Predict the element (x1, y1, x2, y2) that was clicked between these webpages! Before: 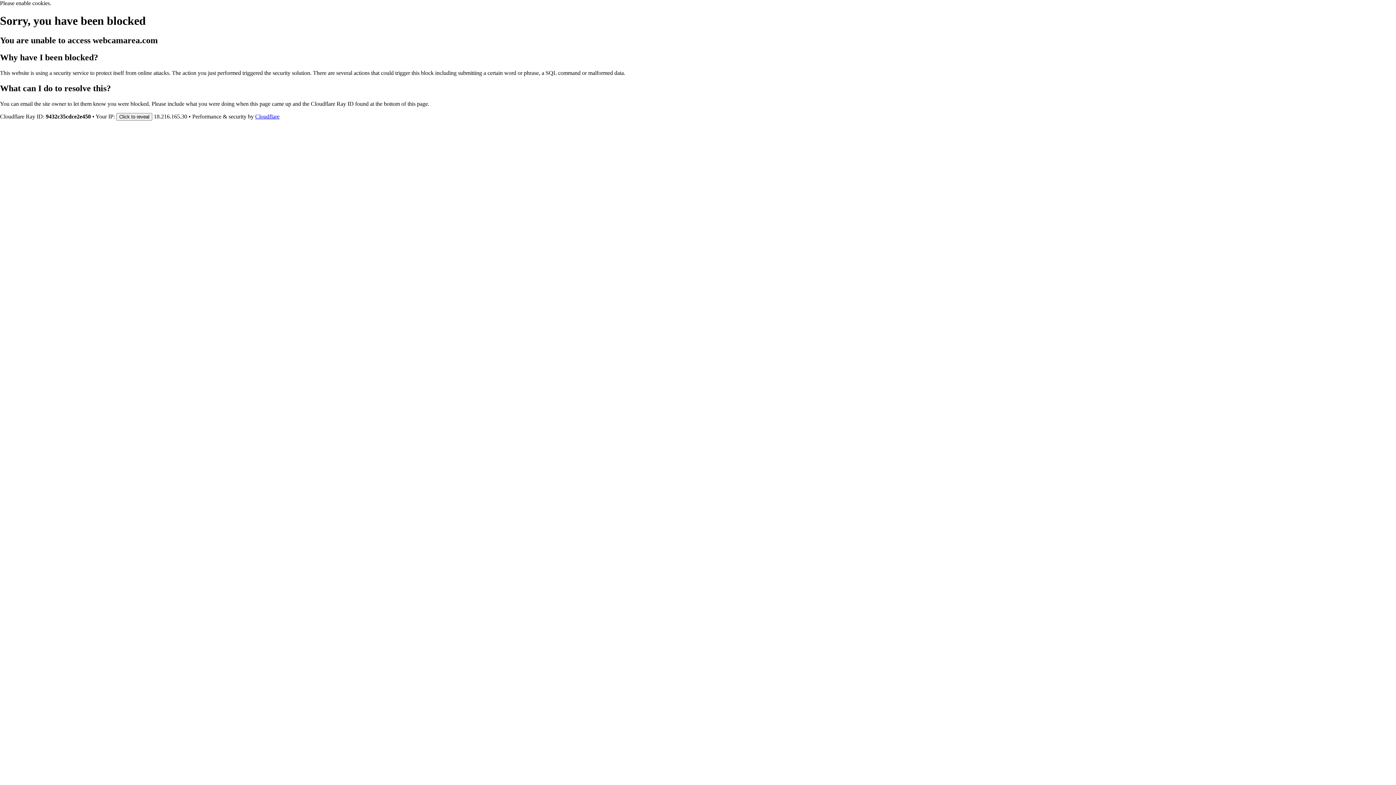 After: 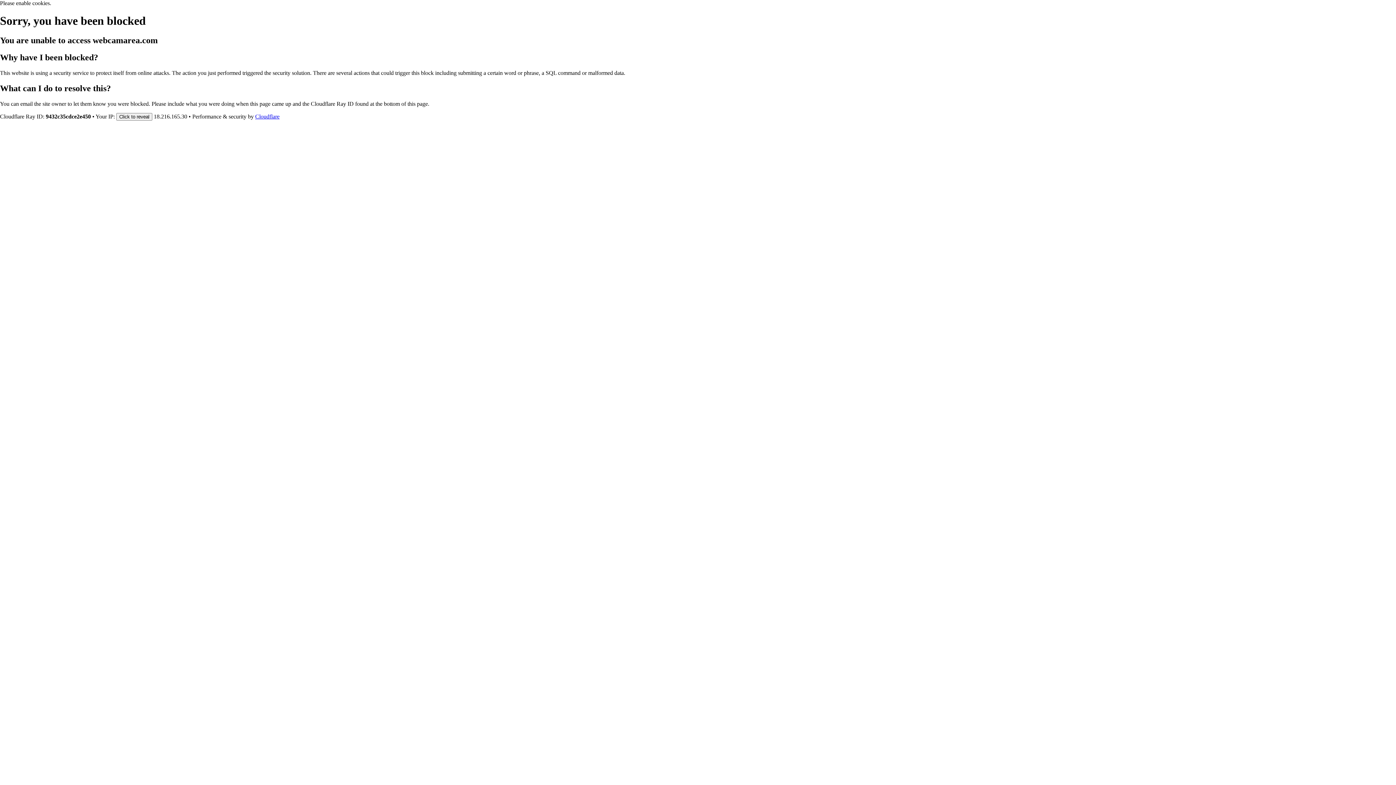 Action: bbox: (255, 113, 279, 119) label: Cloudflare